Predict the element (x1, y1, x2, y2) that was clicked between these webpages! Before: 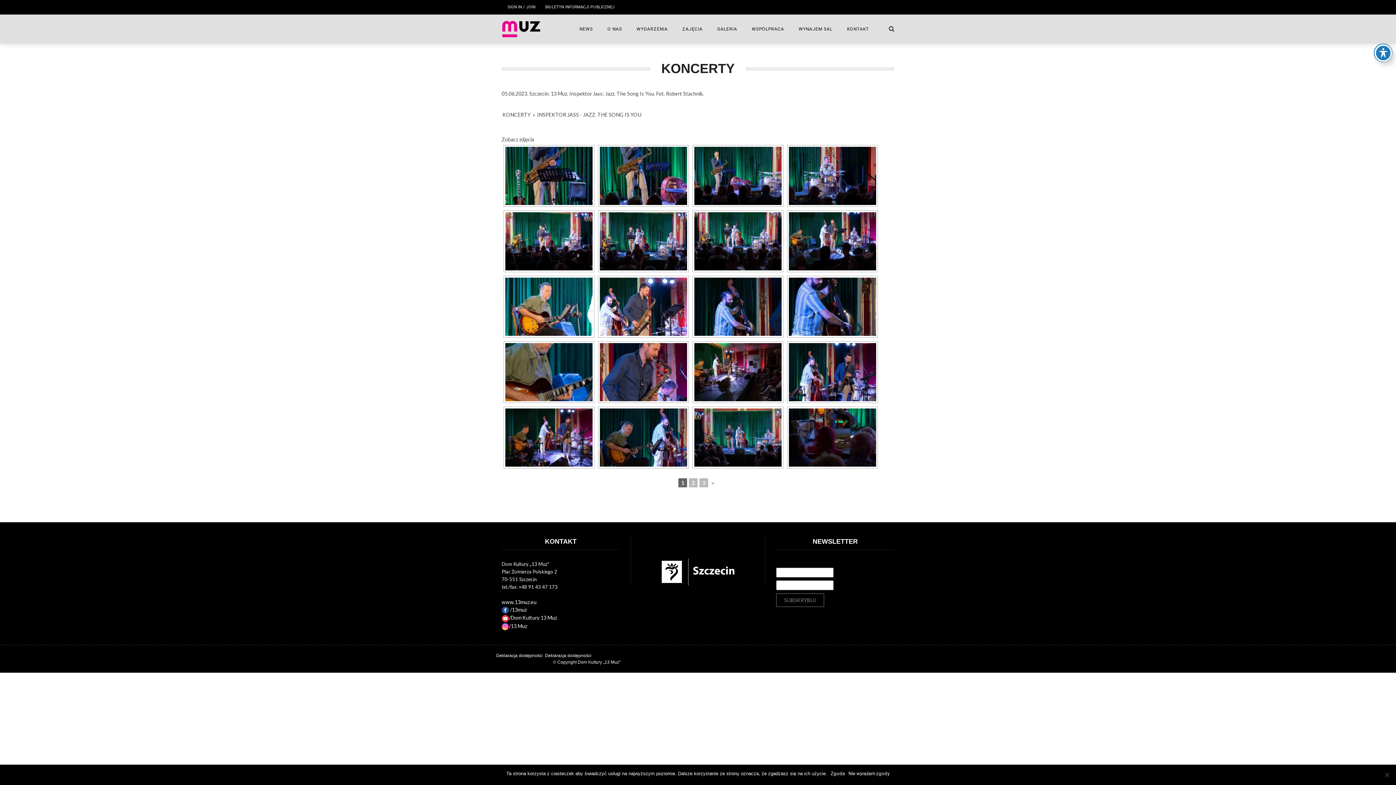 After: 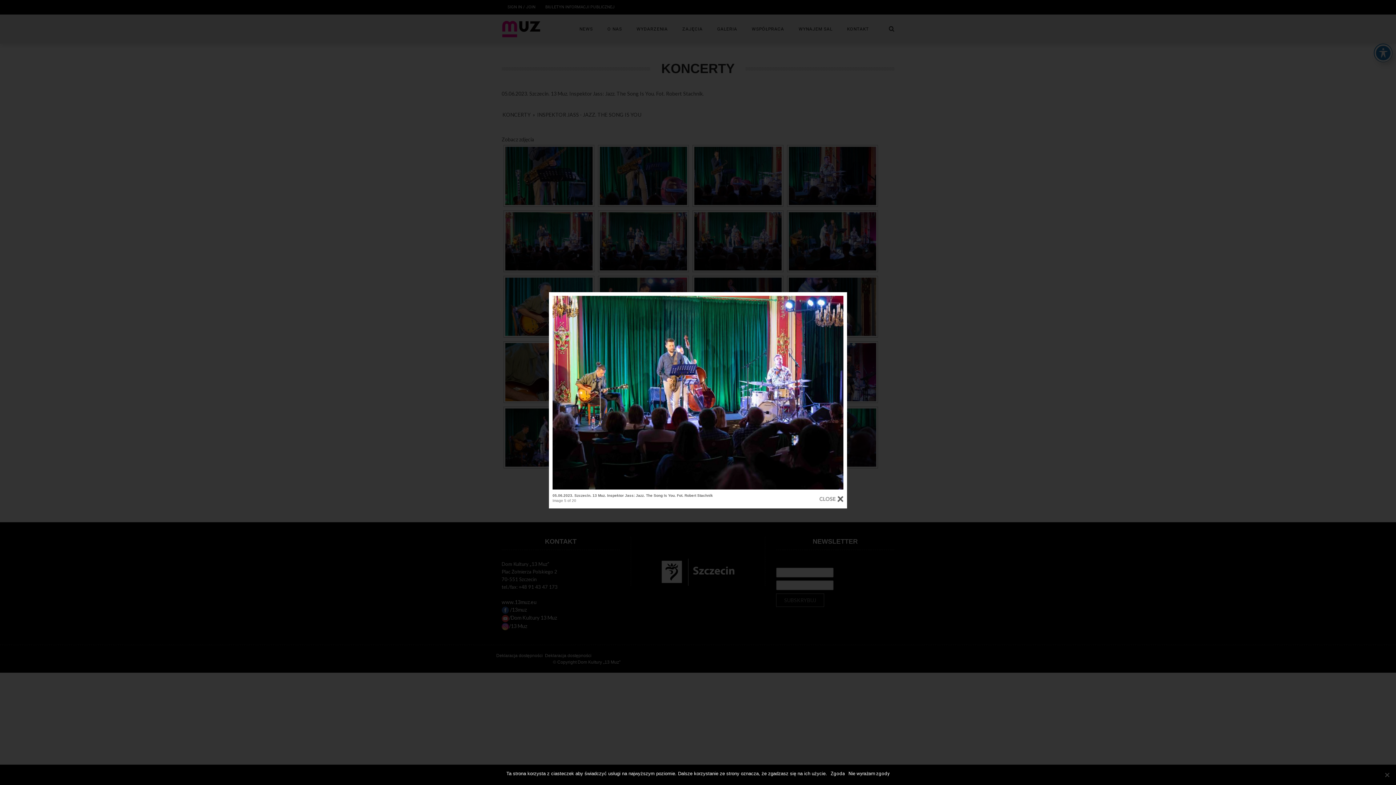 Action: bbox: (505, 212, 592, 270)